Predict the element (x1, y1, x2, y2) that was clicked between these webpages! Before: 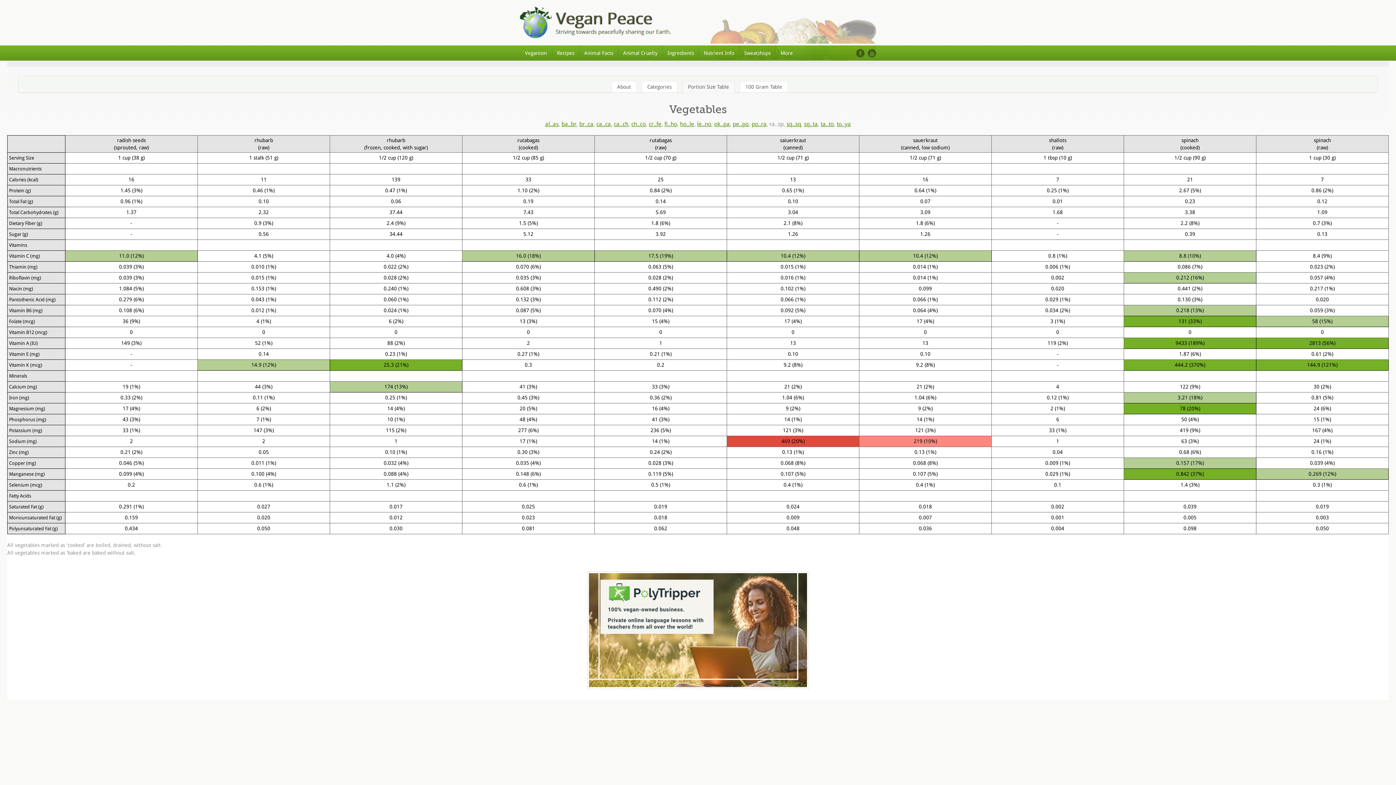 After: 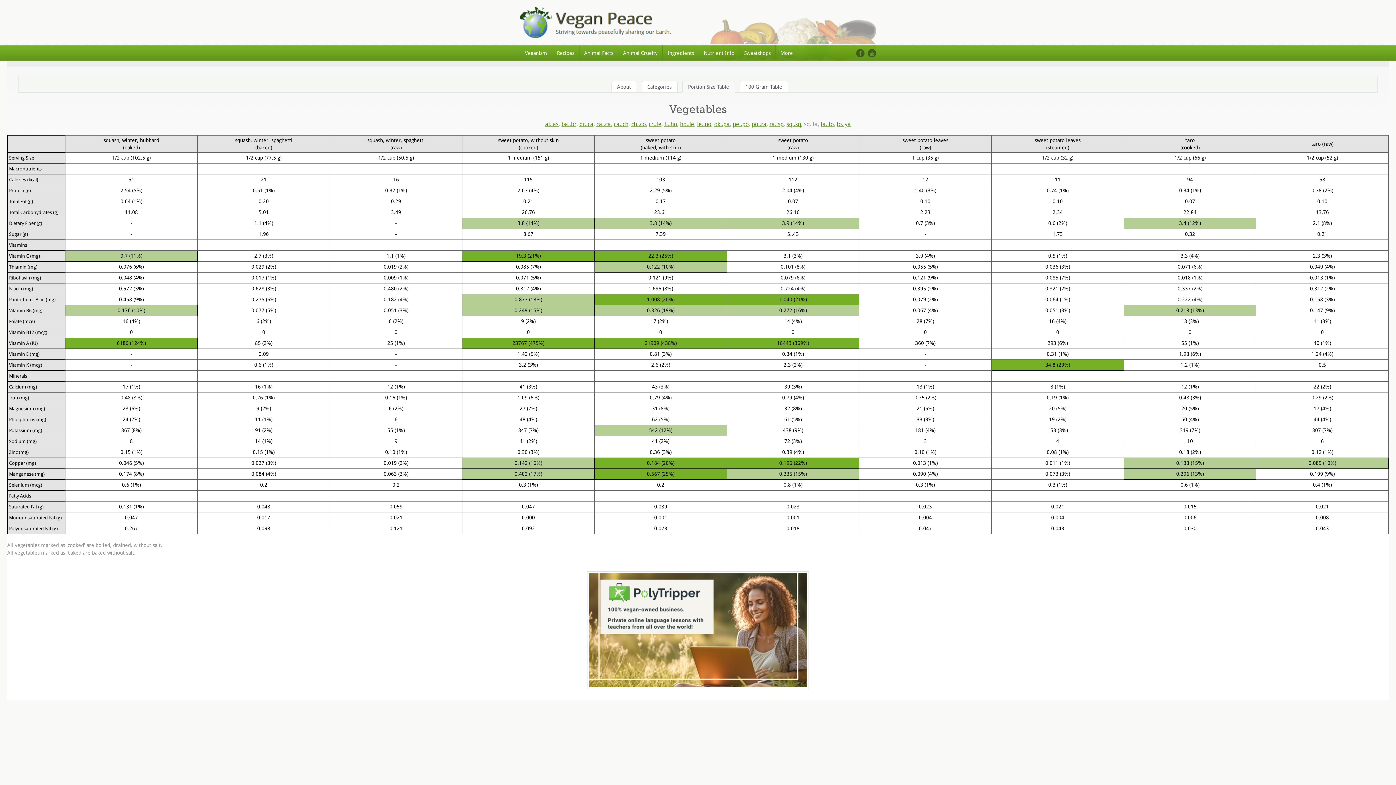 Action: bbox: (804, 120, 818, 127) label: sq..ta